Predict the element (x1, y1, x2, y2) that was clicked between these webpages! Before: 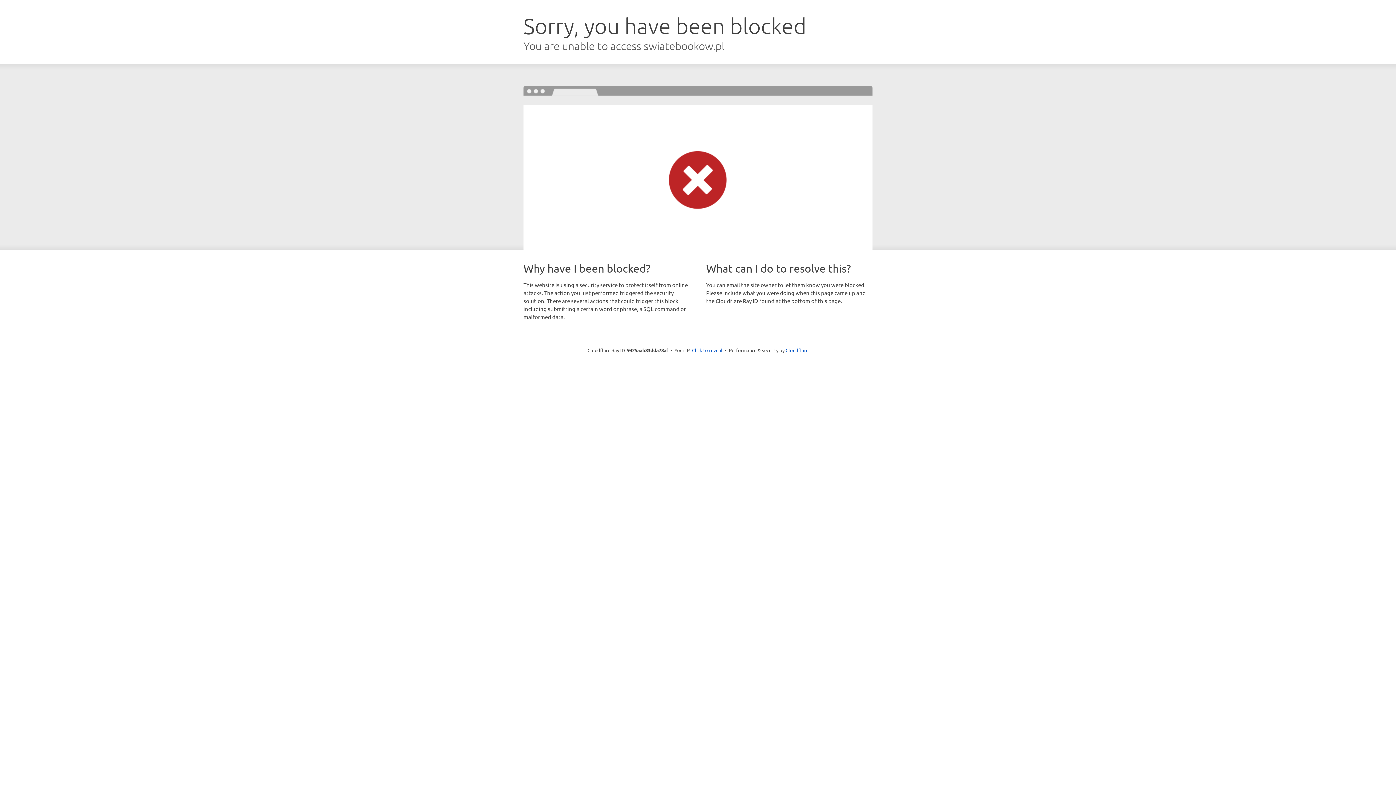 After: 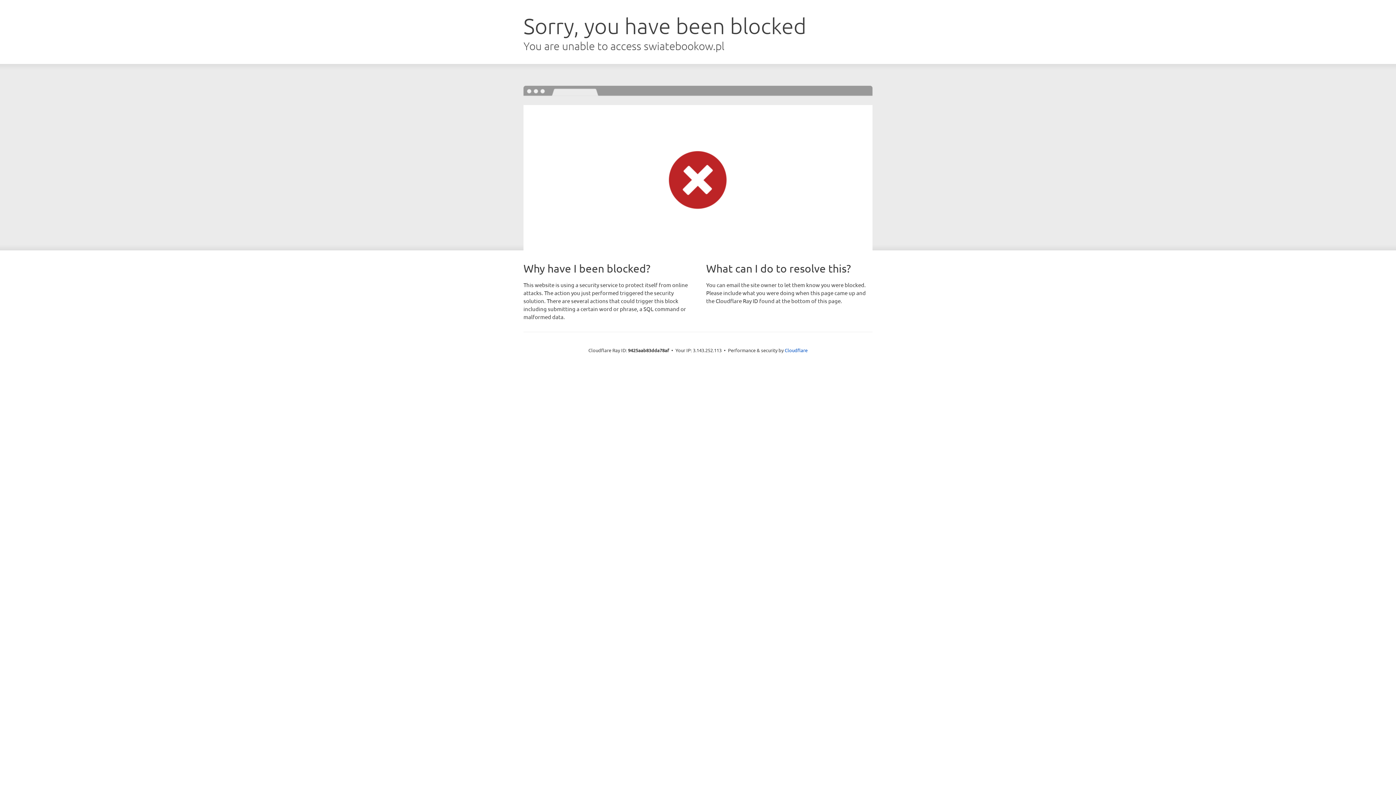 Action: bbox: (692, 346, 722, 353) label: Click to reveal